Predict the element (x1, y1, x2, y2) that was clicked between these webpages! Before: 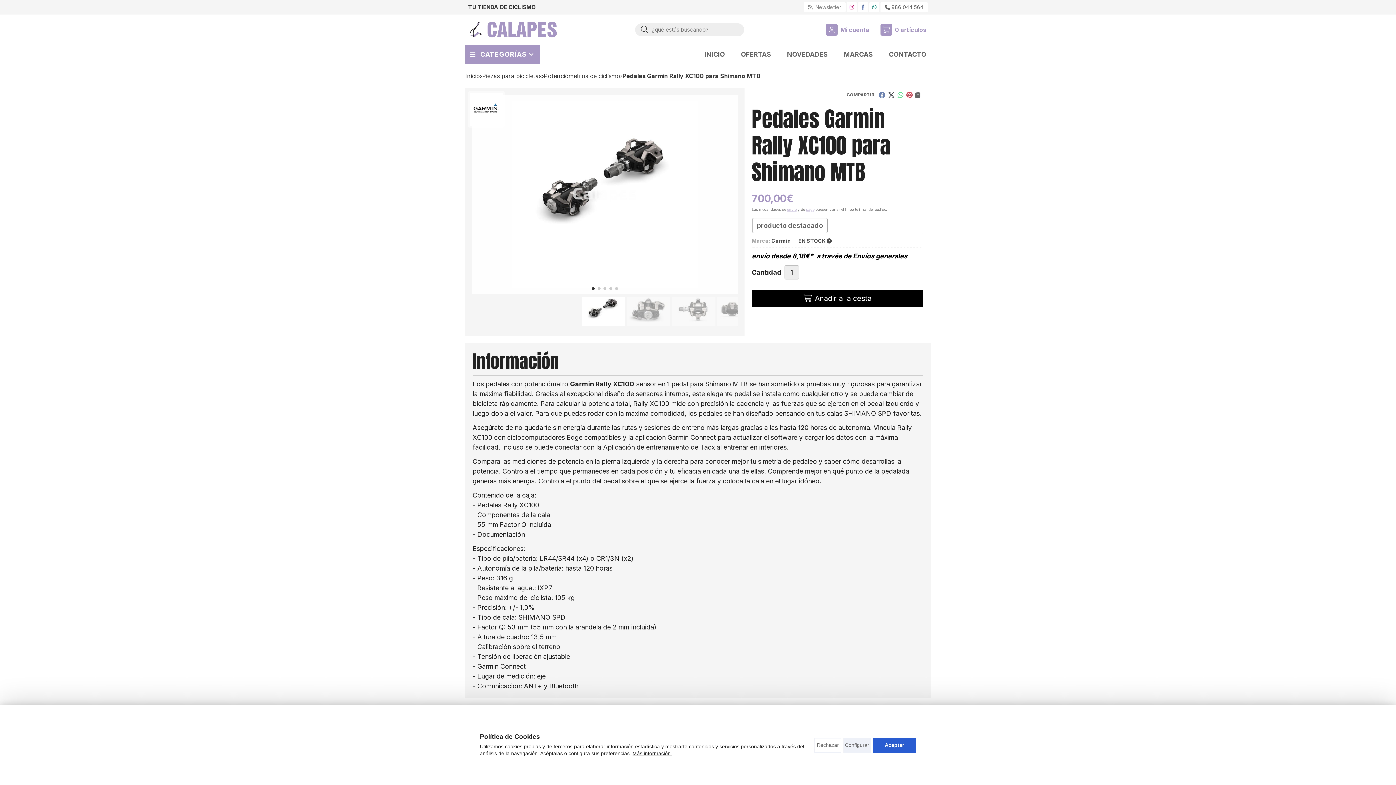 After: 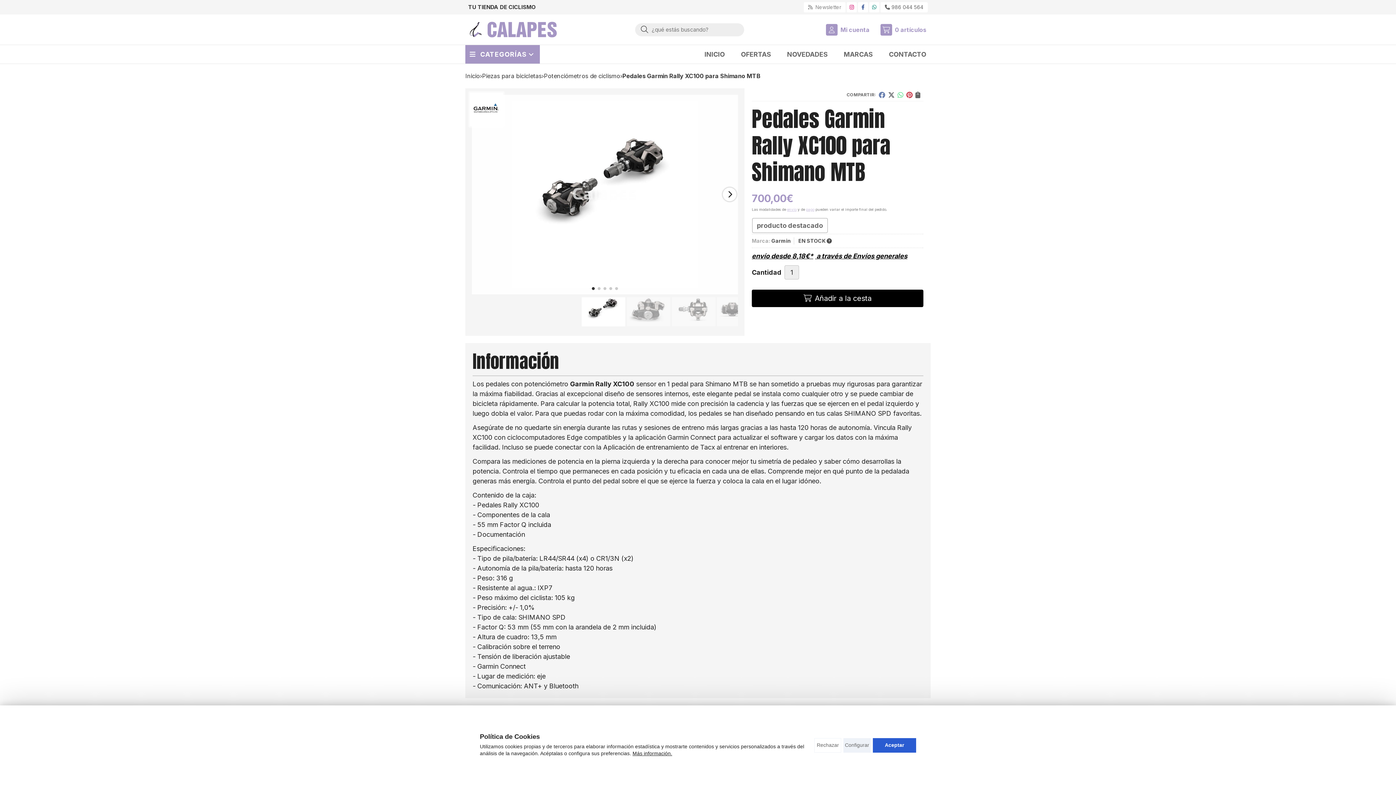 Action: label: Go to slide 1 bbox: (592, 287, 594, 290)